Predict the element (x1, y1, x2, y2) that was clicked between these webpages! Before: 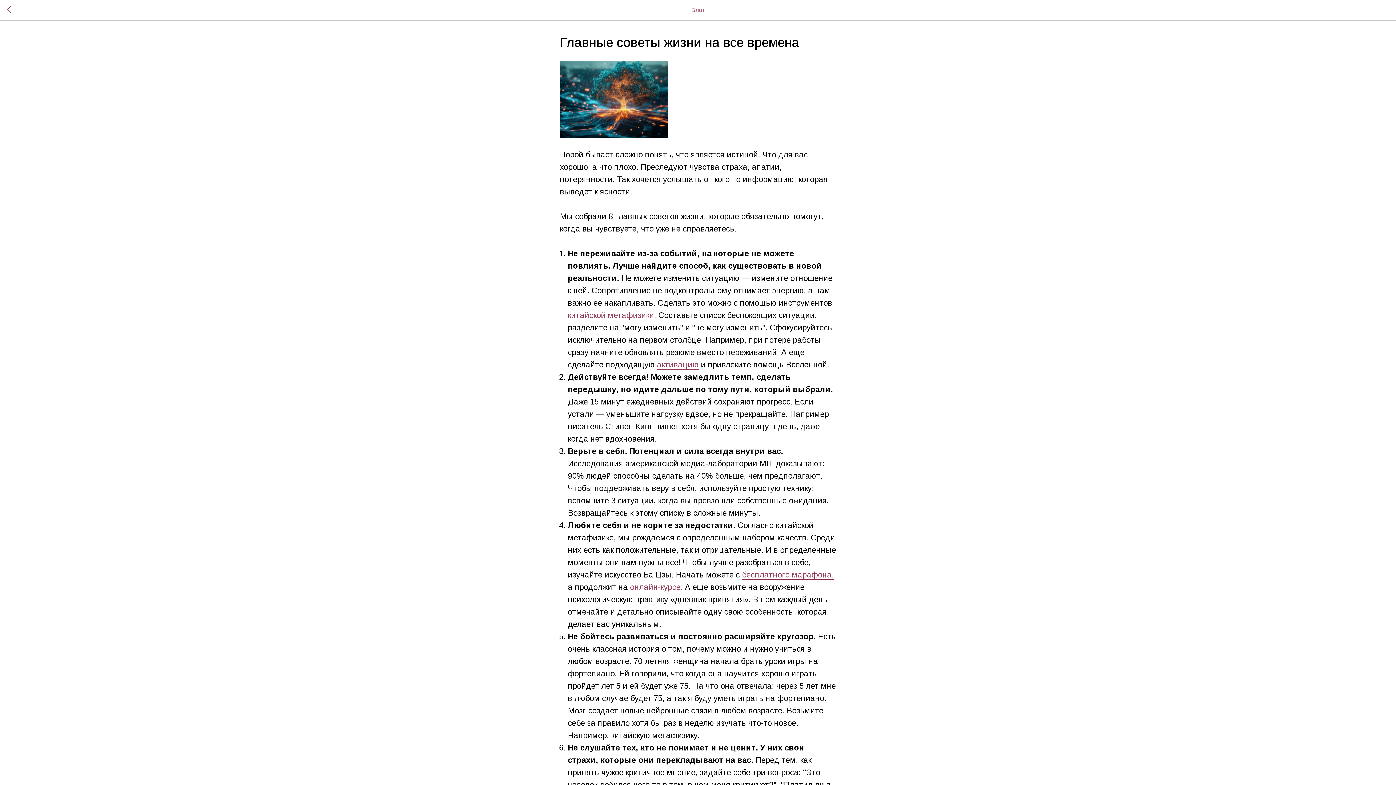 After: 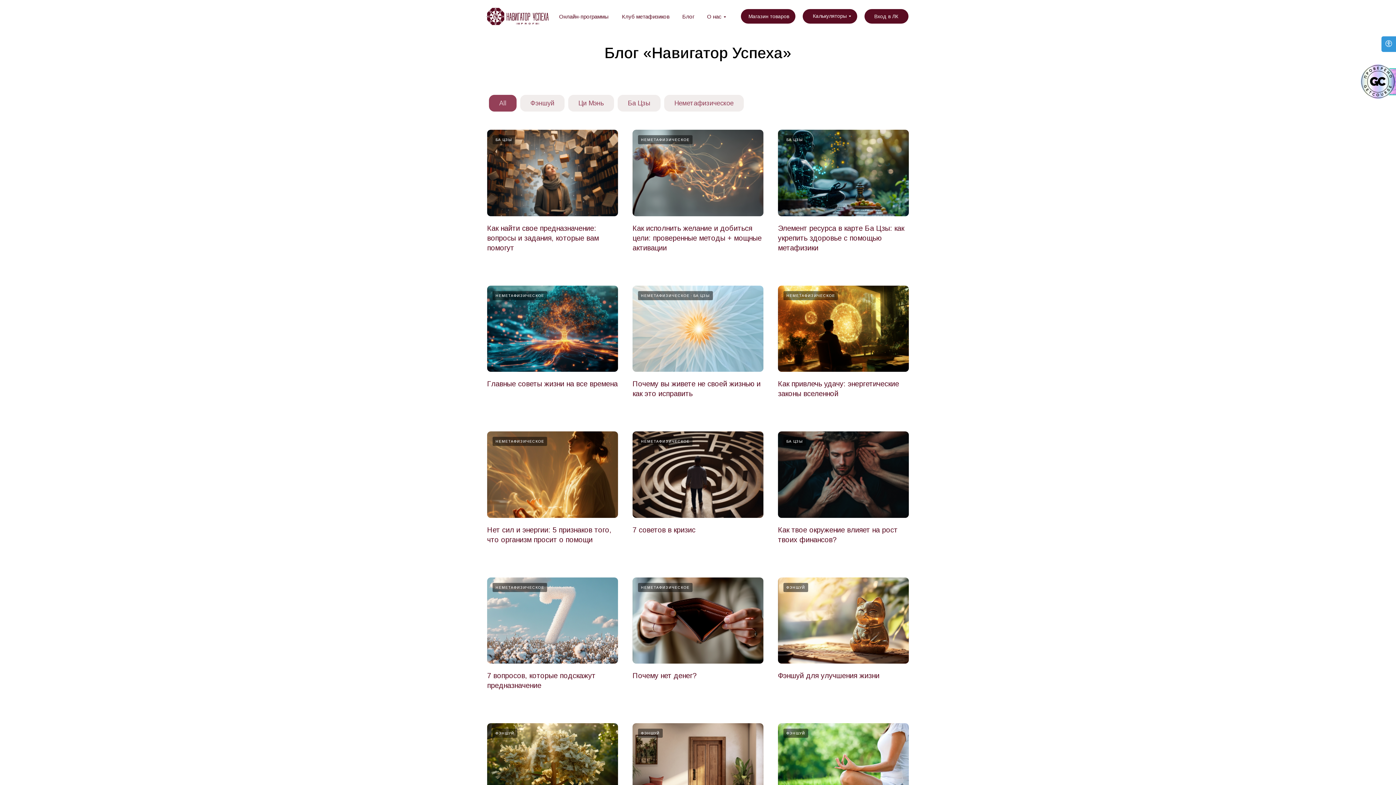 Action: bbox: (7, 6, 15, 14)